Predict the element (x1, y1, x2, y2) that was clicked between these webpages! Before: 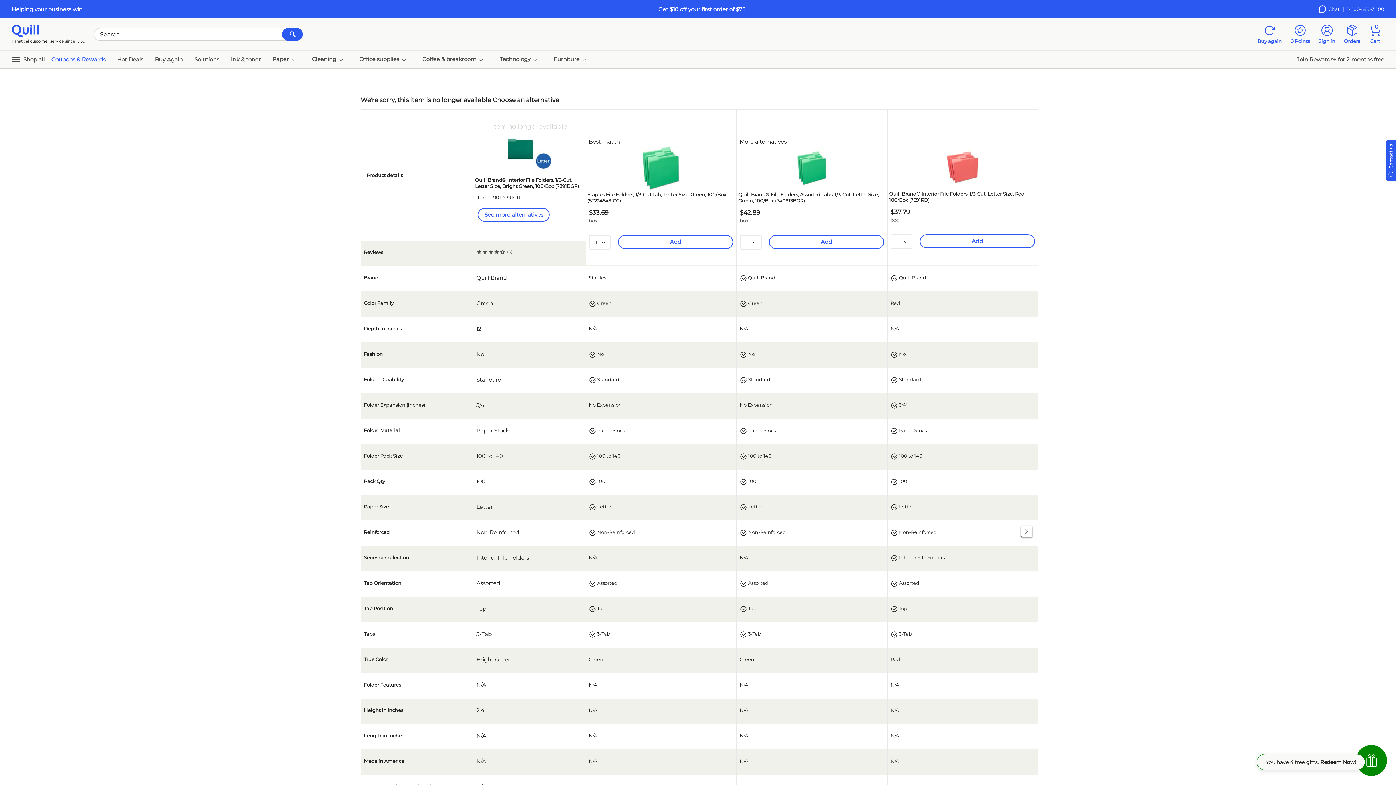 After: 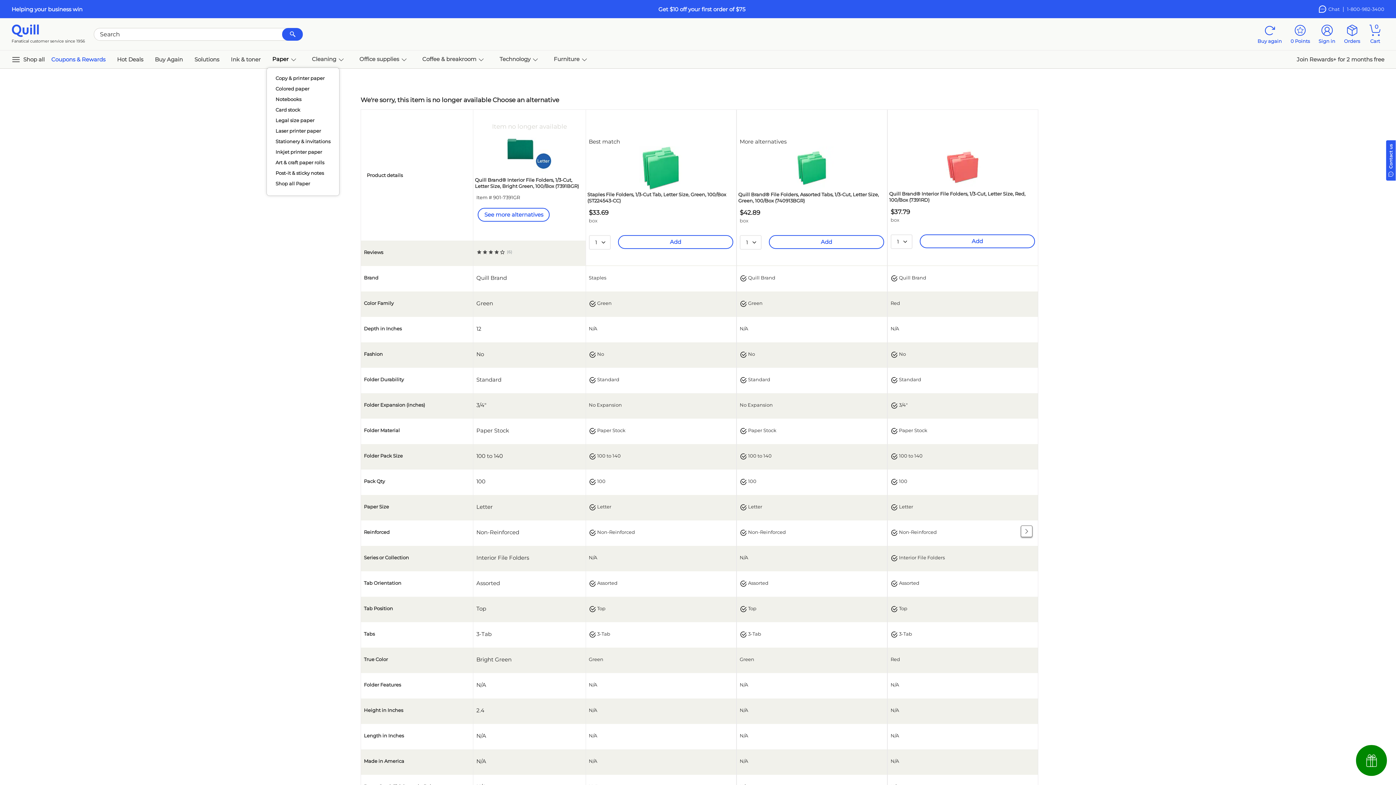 Action: bbox: (266, 52, 306, 66) label: Paper  